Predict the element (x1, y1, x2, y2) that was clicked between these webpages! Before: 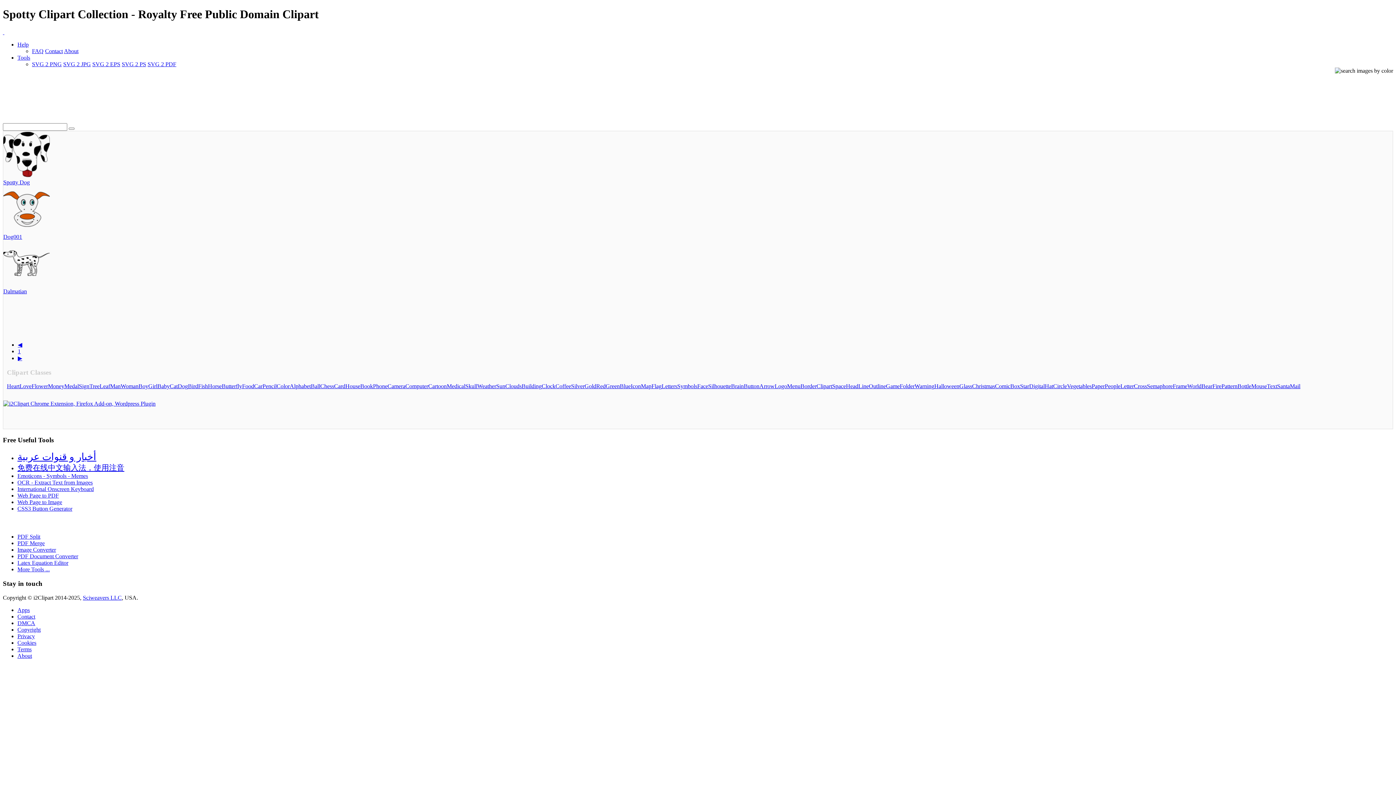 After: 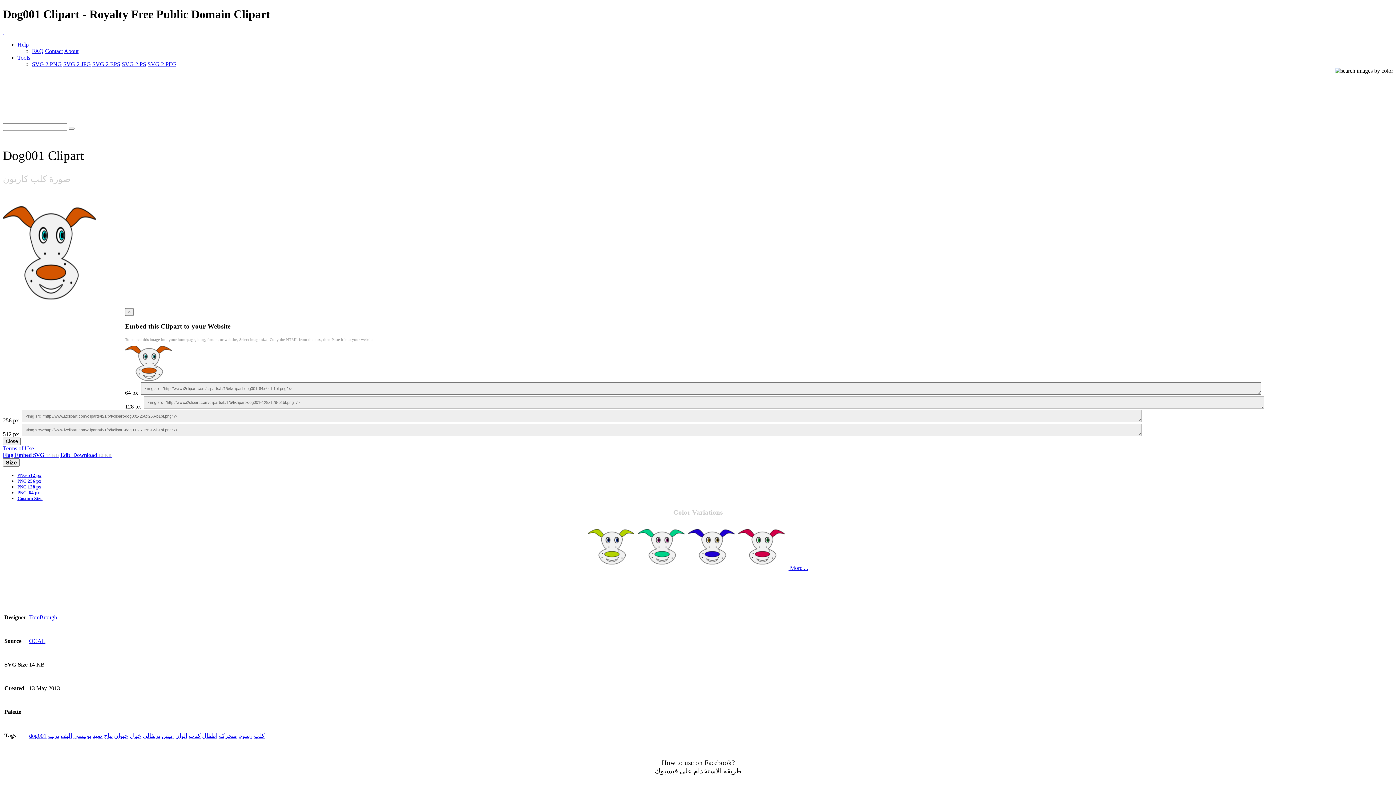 Action: label: Dog001 bbox: (3, 233, 22, 239)